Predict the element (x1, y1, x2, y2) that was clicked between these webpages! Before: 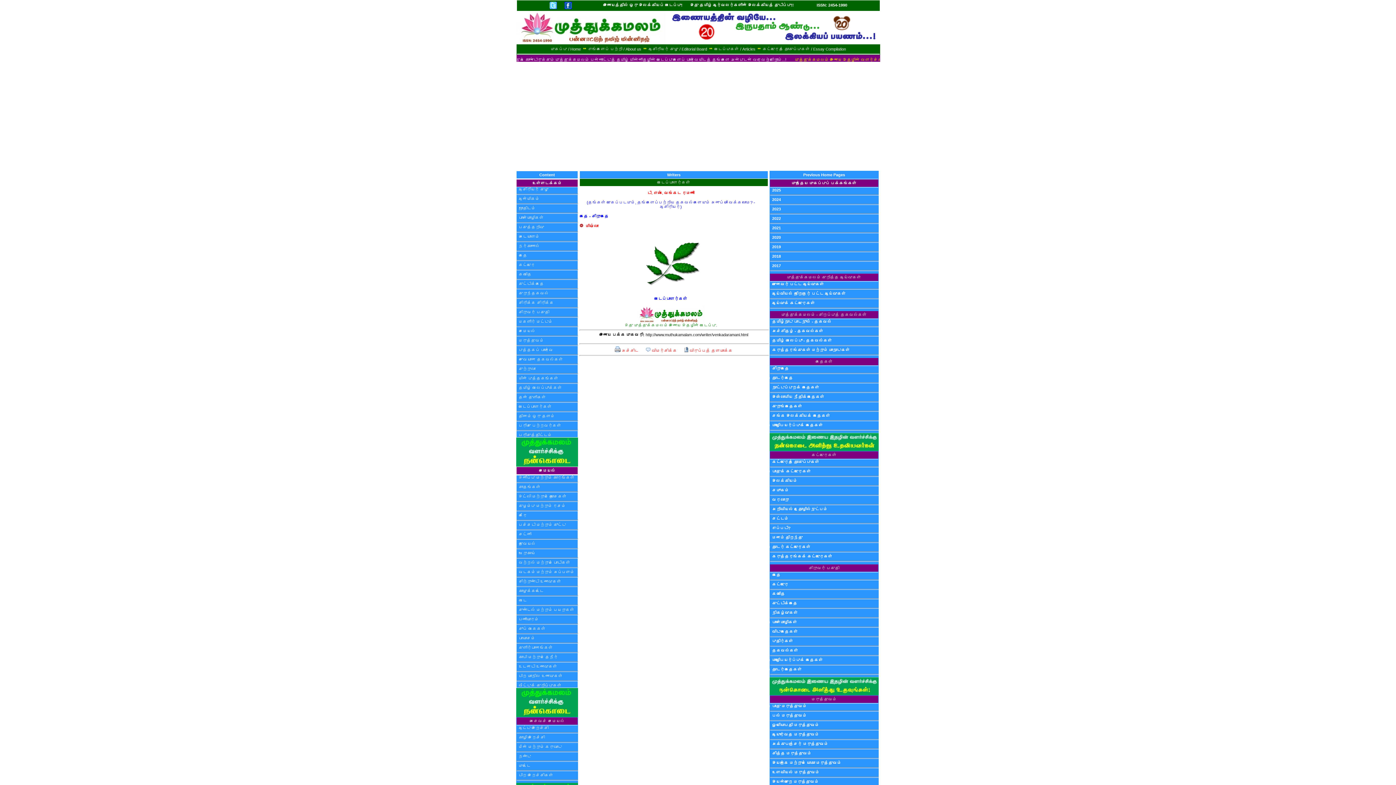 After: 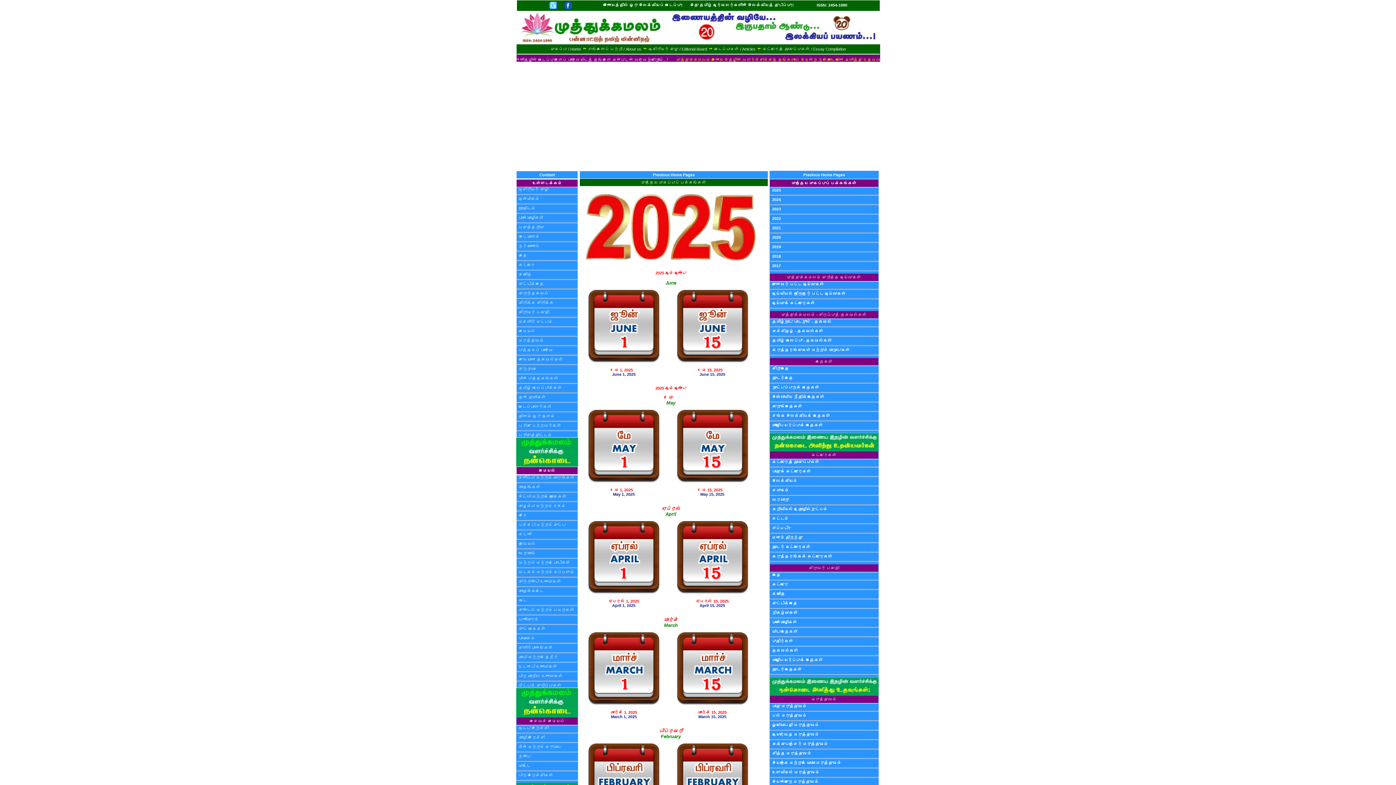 Action: label: 2025 bbox: (772, 188, 781, 192)